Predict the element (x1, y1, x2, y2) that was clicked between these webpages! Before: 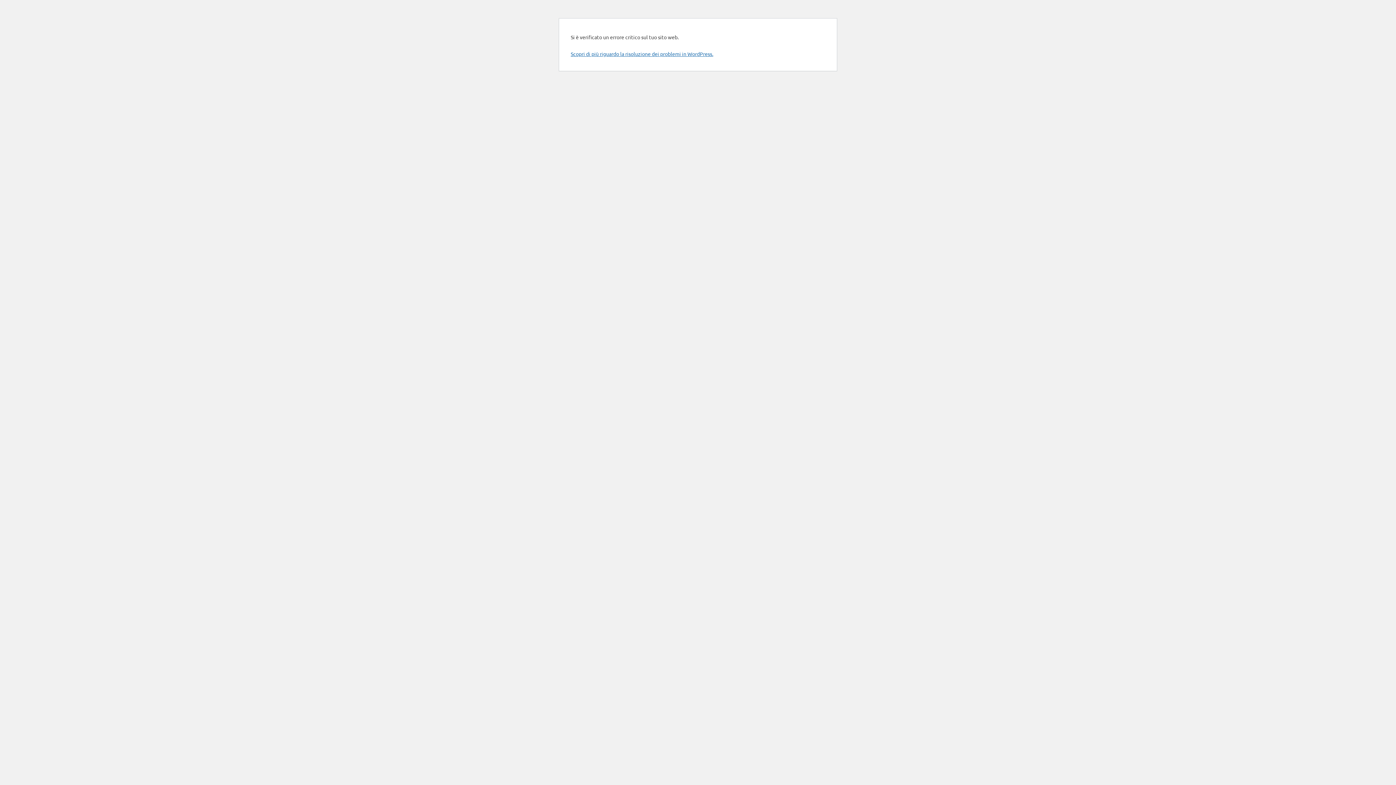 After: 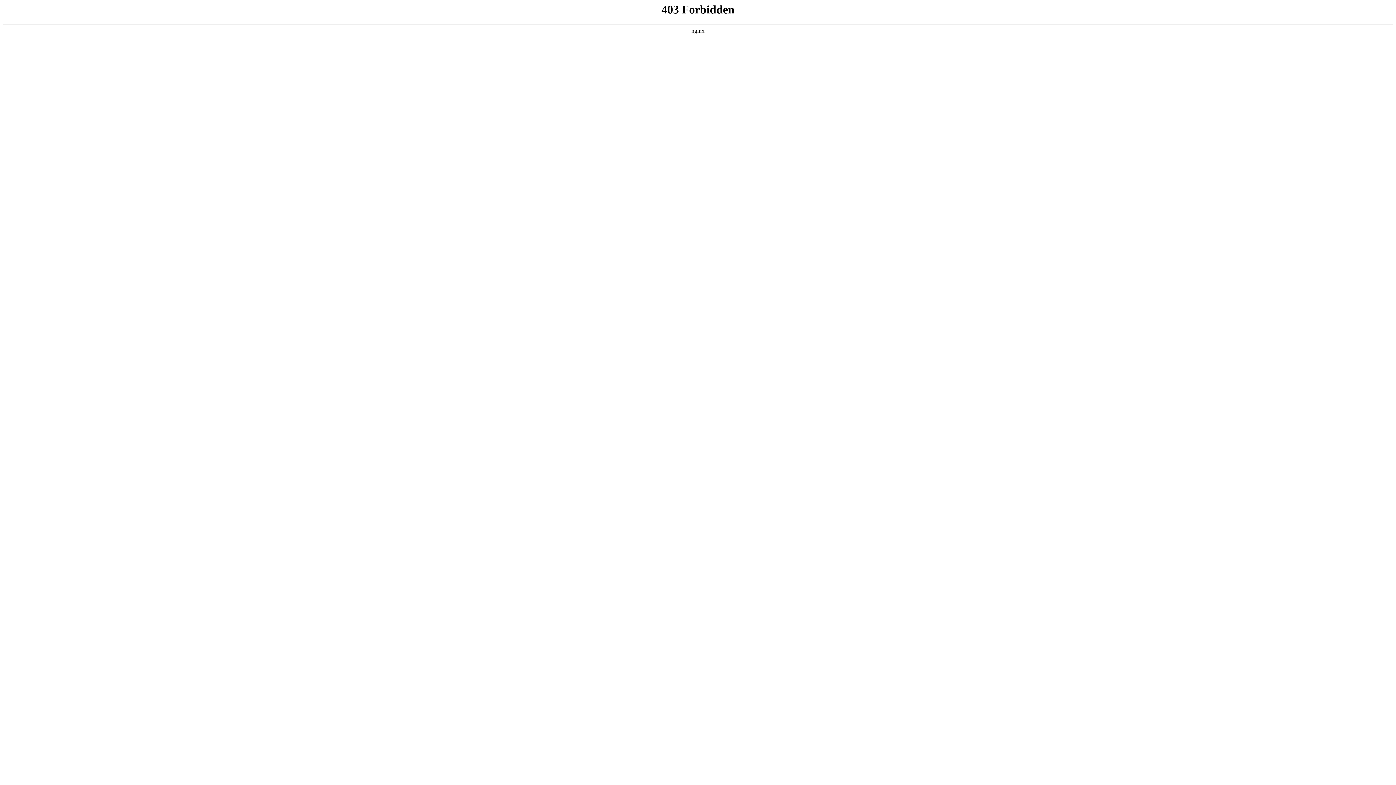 Action: label: Scopri di più riguardo la risoluzione dei problemi in WordPress. bbox: (570, 50, 713, 57)